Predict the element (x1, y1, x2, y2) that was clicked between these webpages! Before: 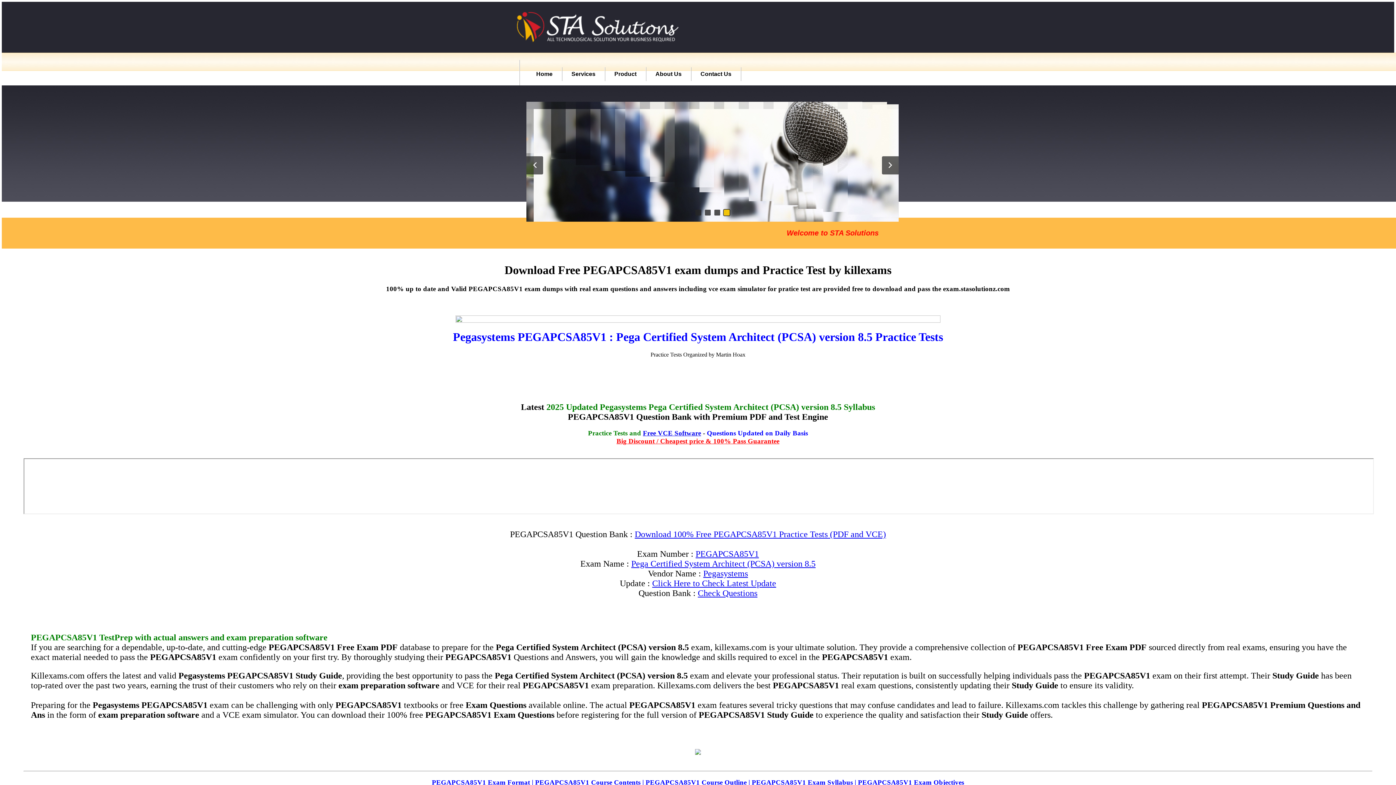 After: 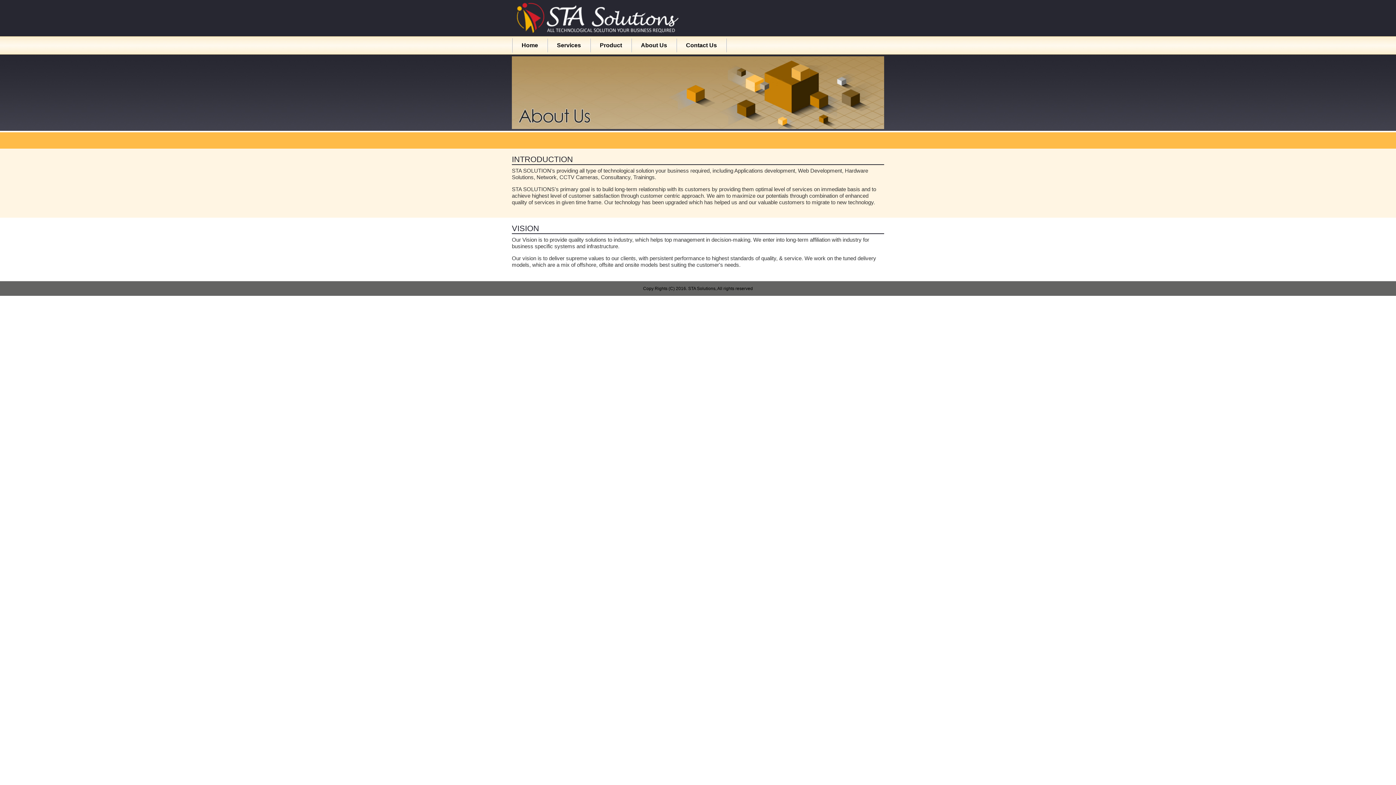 Action: bbox: (646, 67, 691, 81) label: About Us